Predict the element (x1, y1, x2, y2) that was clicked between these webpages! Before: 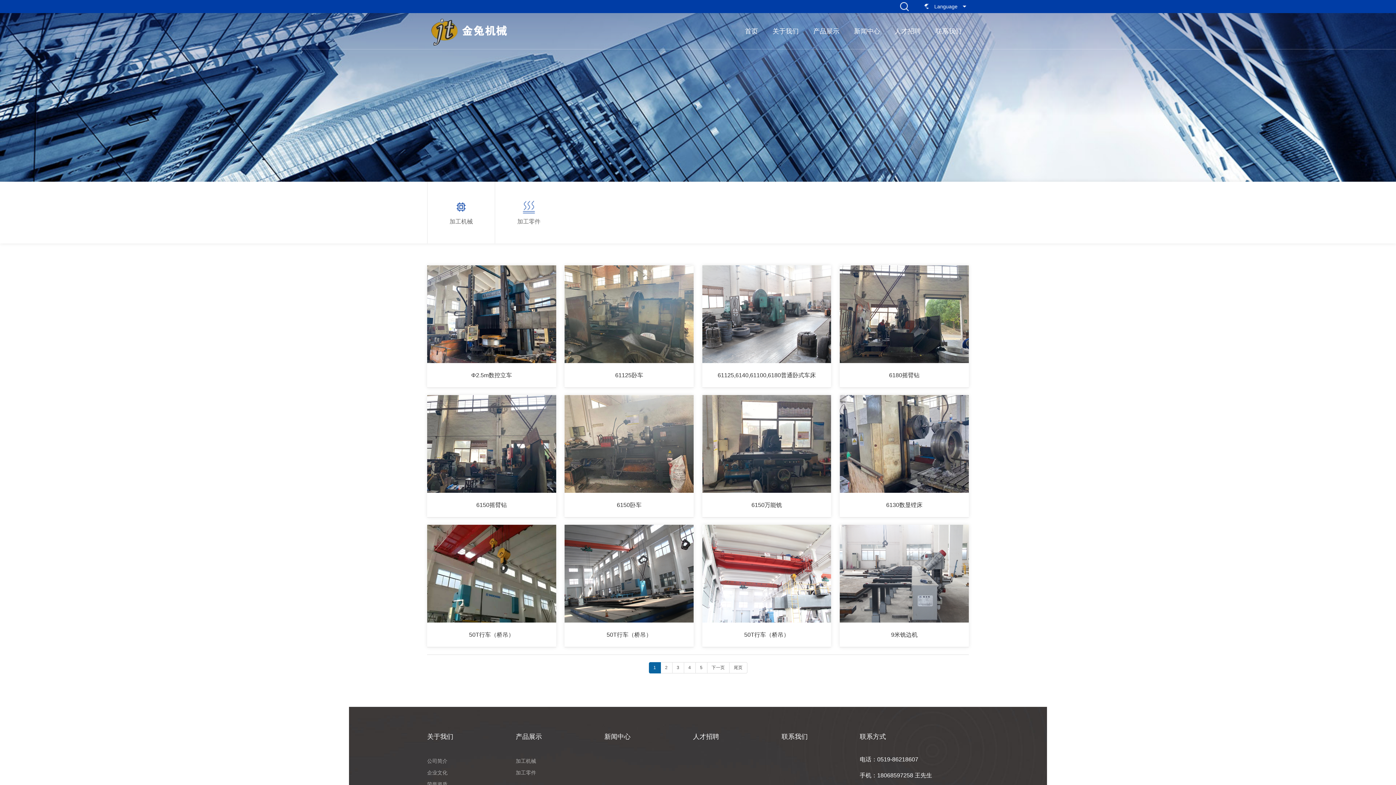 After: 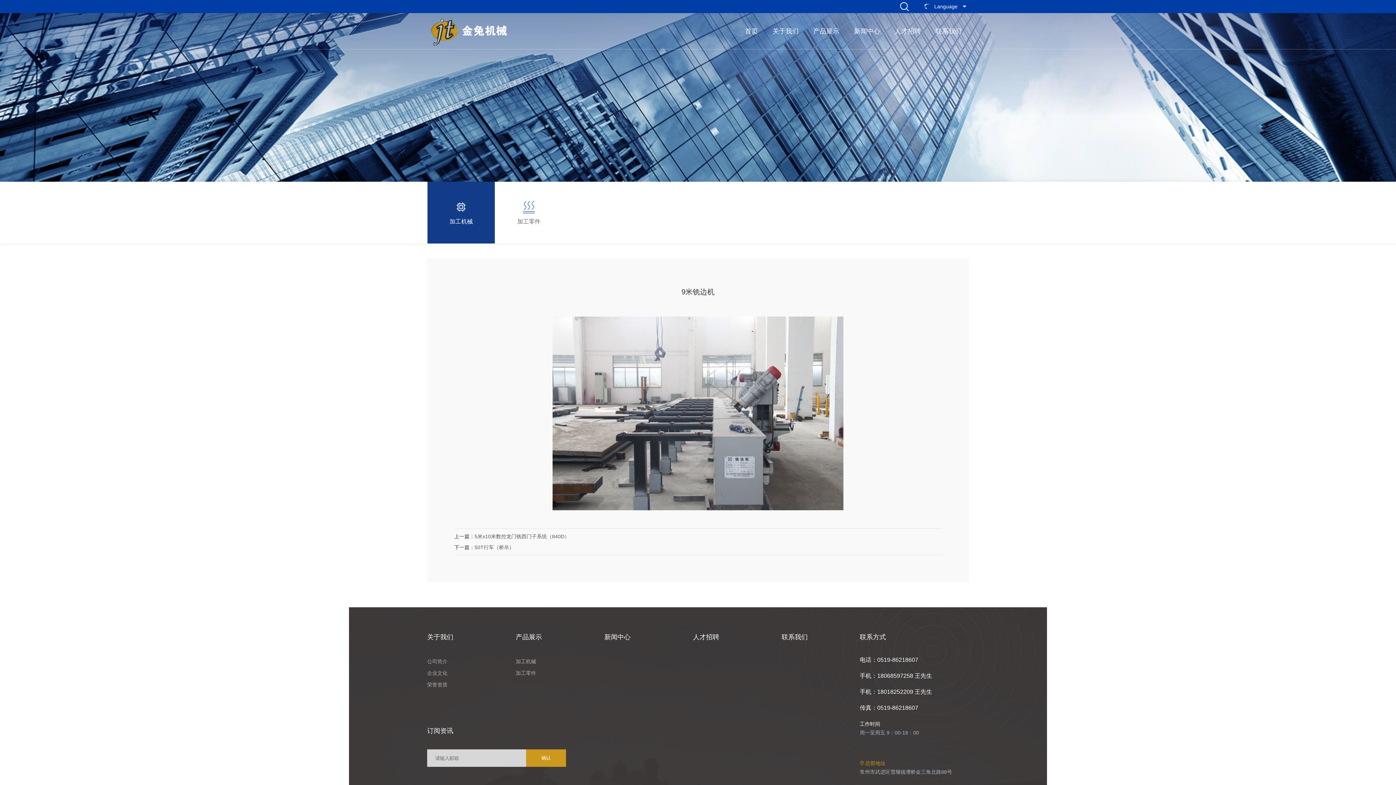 Action: label: 9米铣边机 bbox: (840, 525, 969, 647)